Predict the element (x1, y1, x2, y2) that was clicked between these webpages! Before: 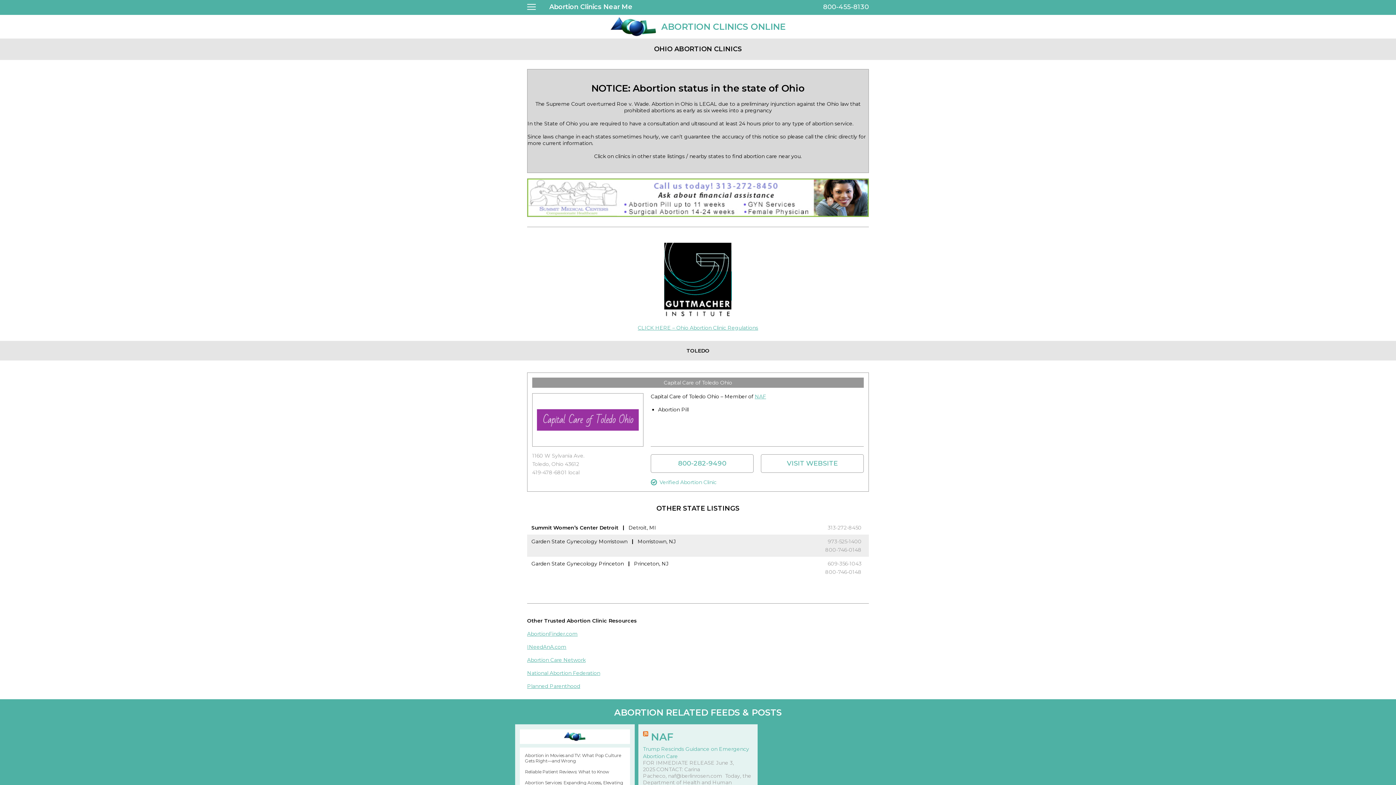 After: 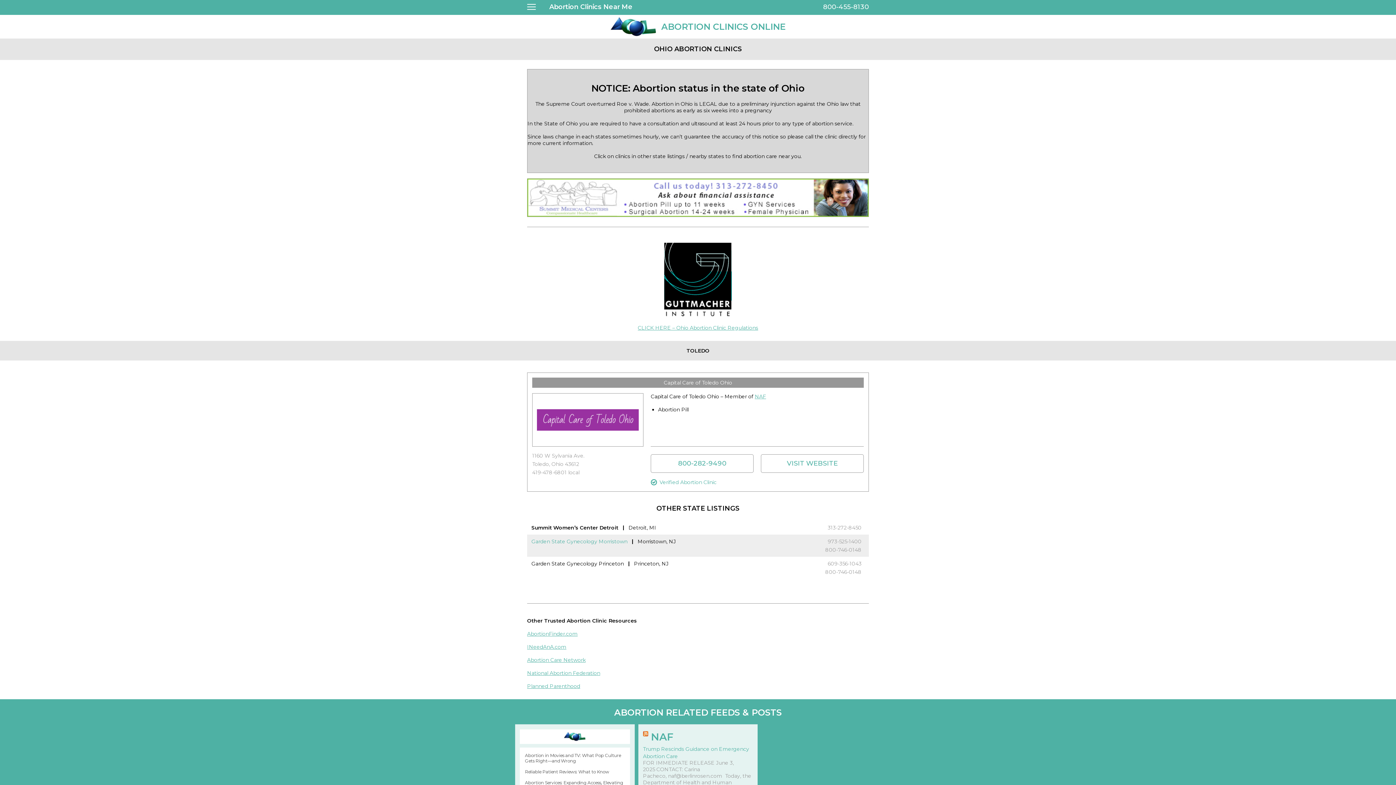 Action: bbox: (531, 538, 627, 545) label: Garden State Gynecology Morristown